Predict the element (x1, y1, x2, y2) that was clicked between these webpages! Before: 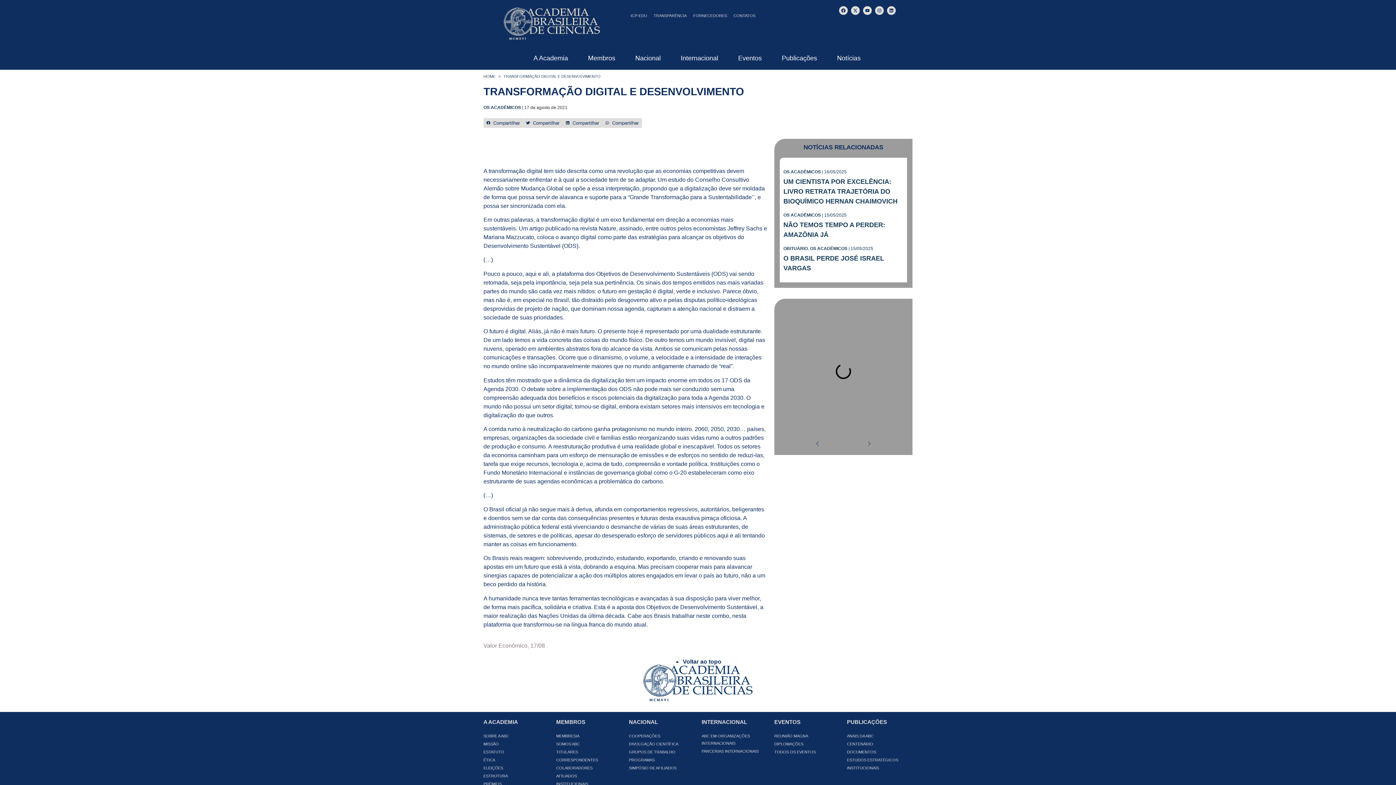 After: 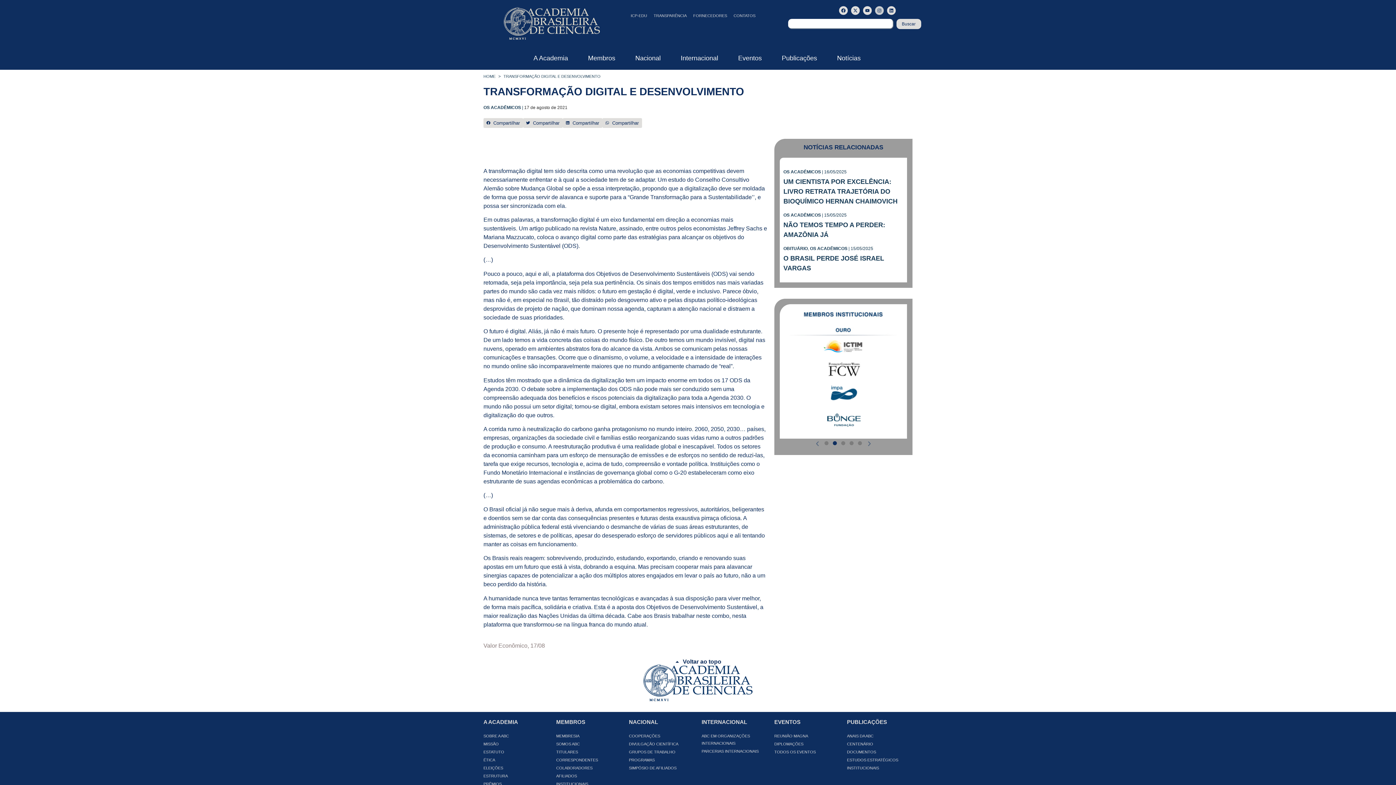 Action: bbox: (875, 6, 884, 14) label: Instagram